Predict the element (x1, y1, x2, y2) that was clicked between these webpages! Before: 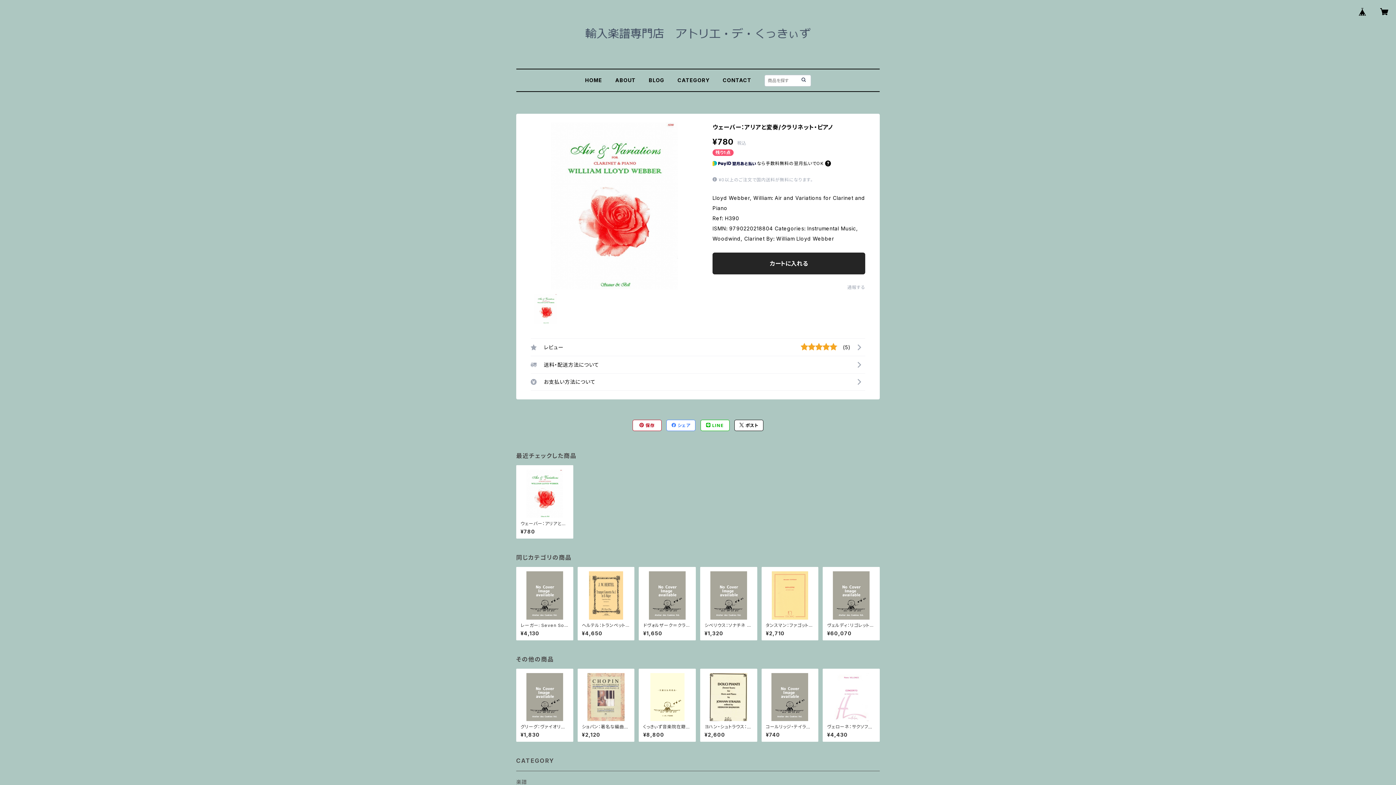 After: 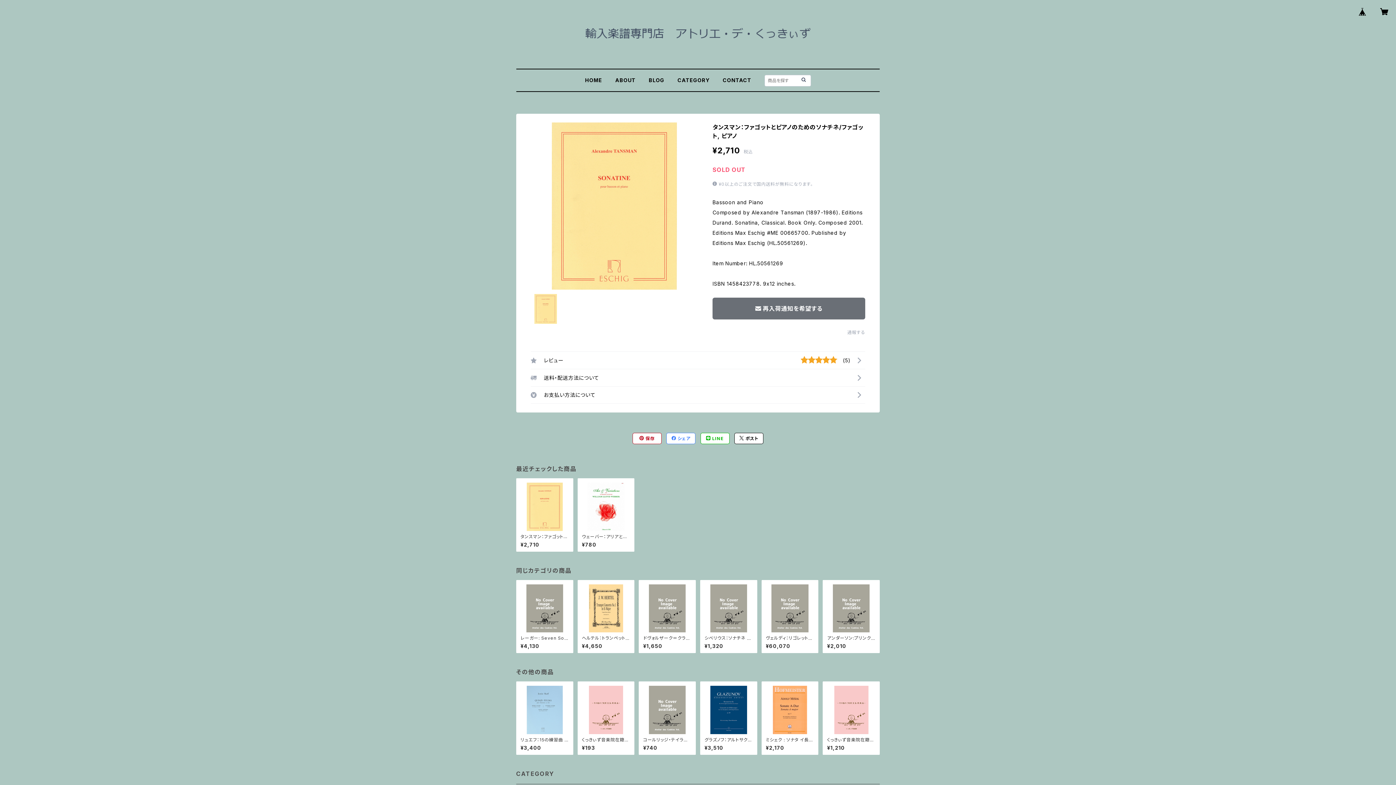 Action: bbox: (766, 571, 814, 636) label: タンスマン：ファゴットとピアノのためのソナチネ/ファゴット, ピアノ

¥2,710